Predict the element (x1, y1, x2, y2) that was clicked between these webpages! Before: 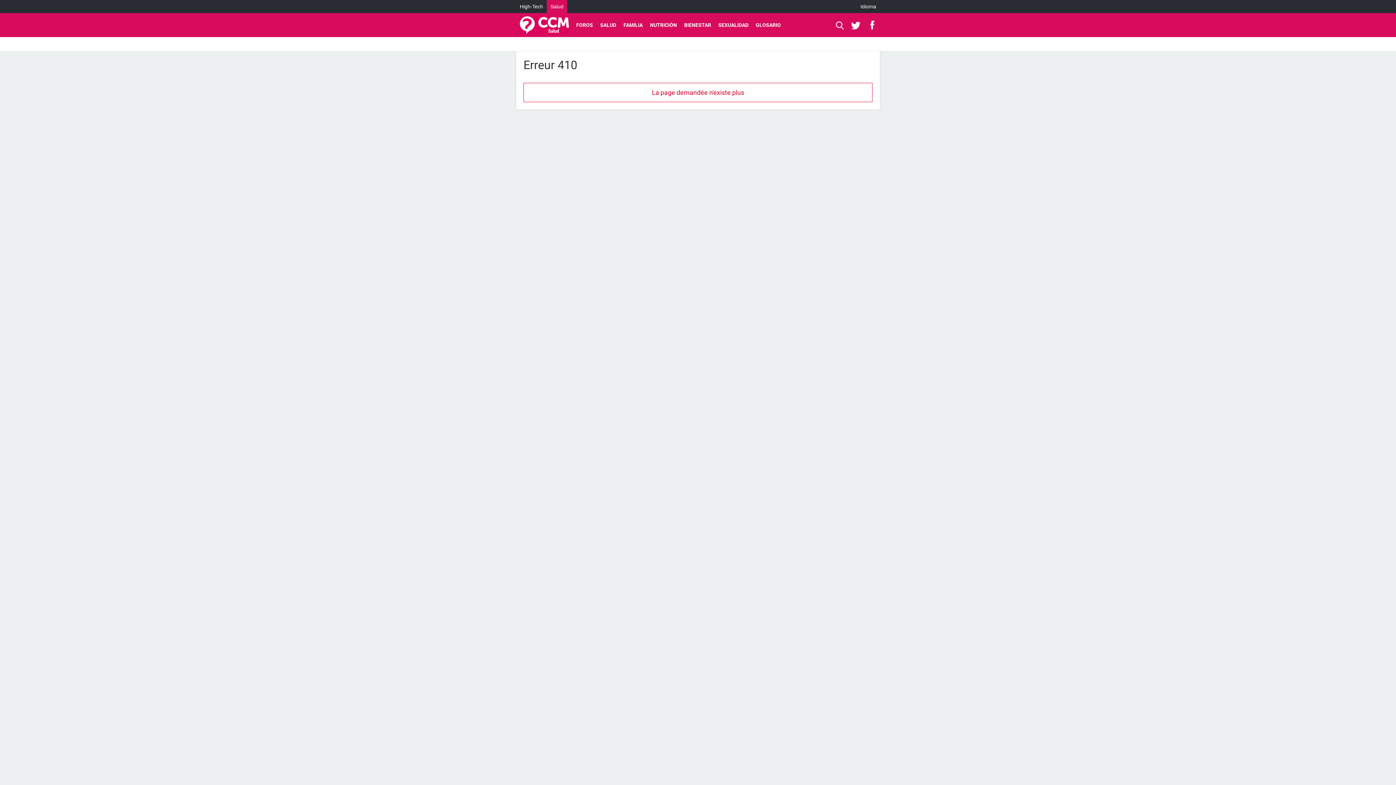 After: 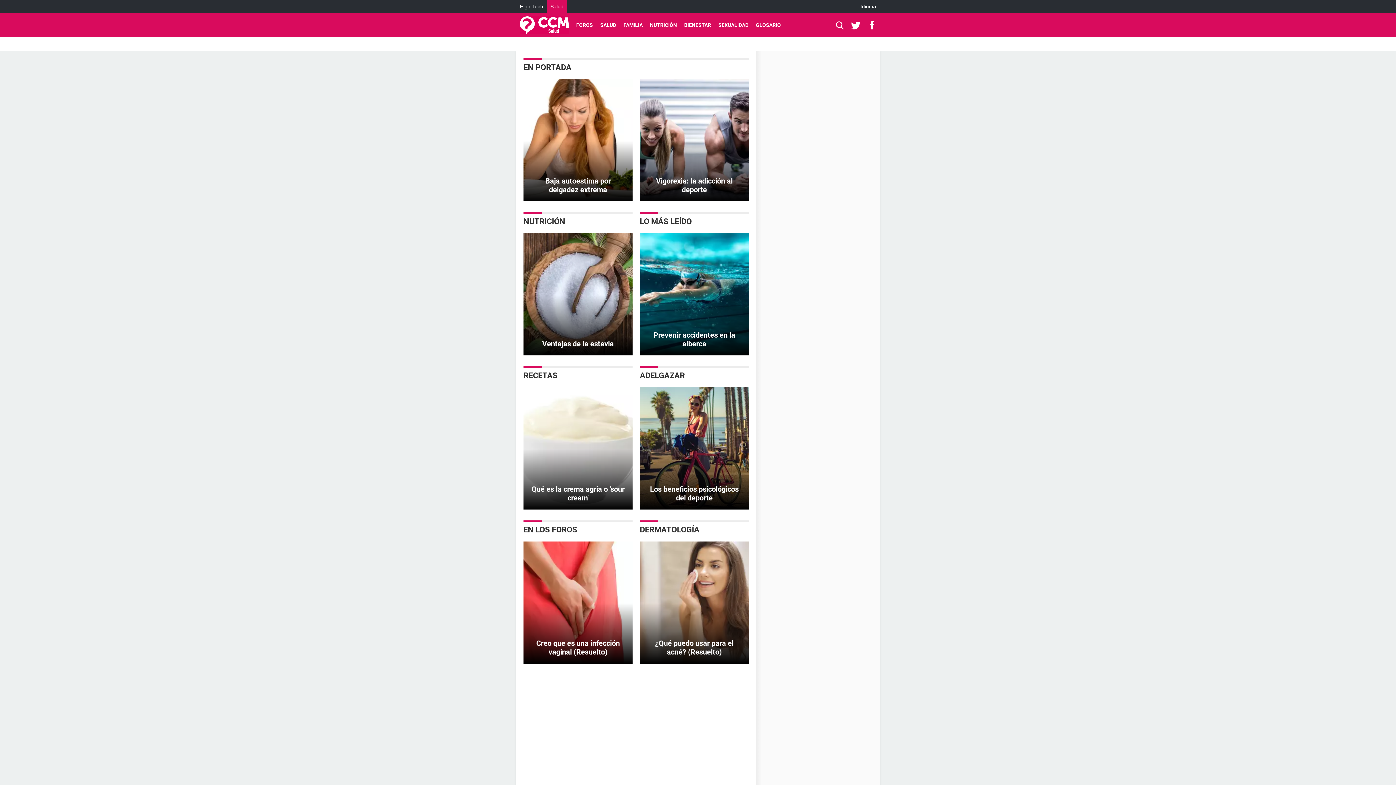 Action: bbox: (836, 13, 844, 37)